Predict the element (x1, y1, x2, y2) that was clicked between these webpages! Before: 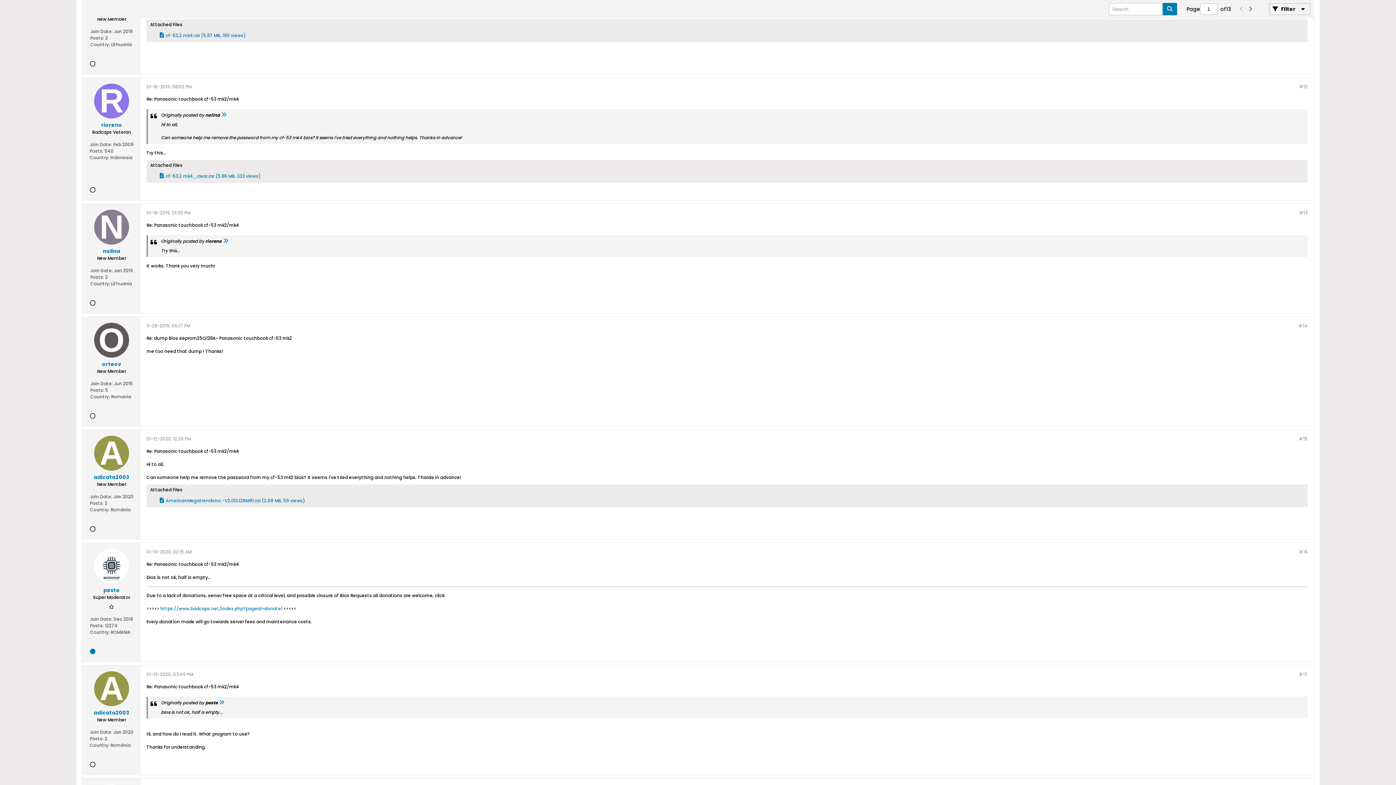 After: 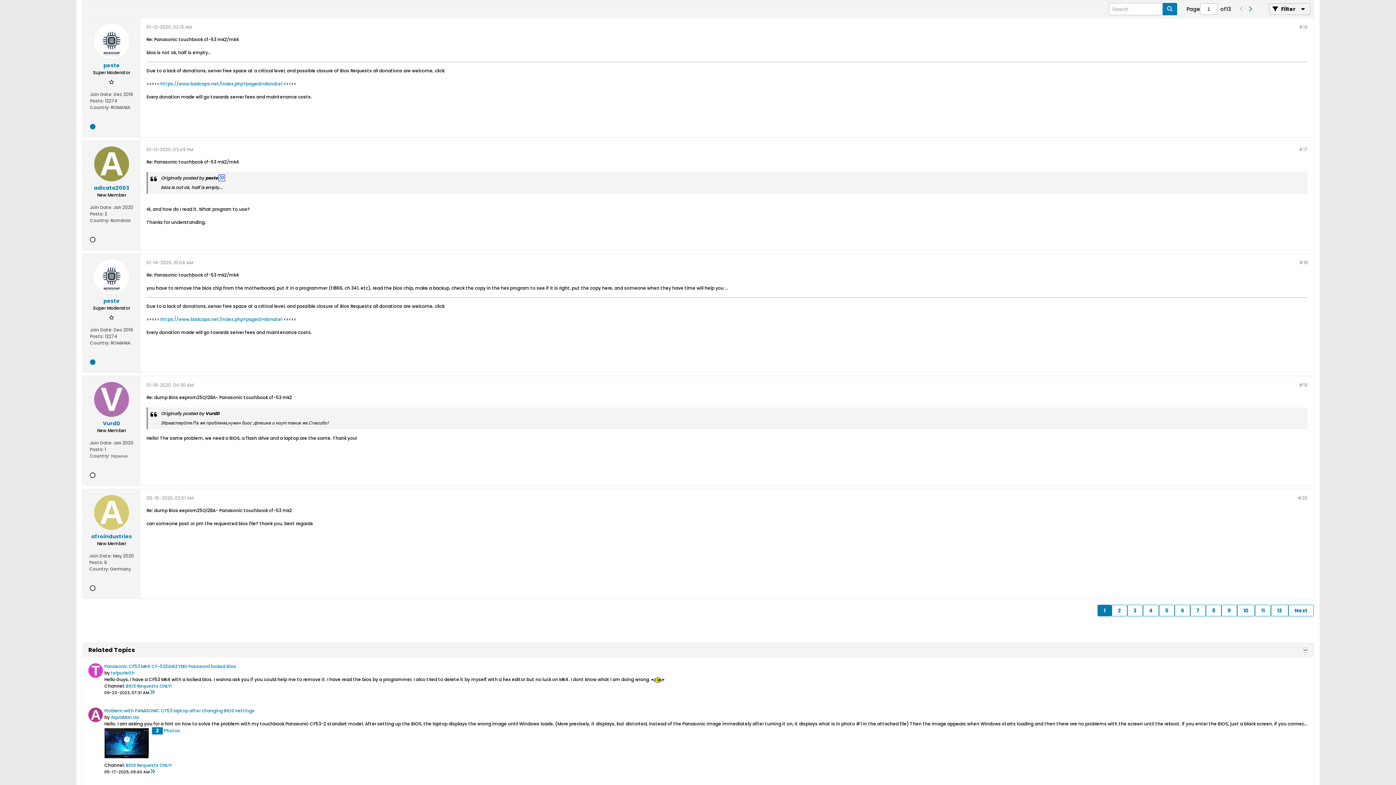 Action: bbox: (218, 700, 224, 706)